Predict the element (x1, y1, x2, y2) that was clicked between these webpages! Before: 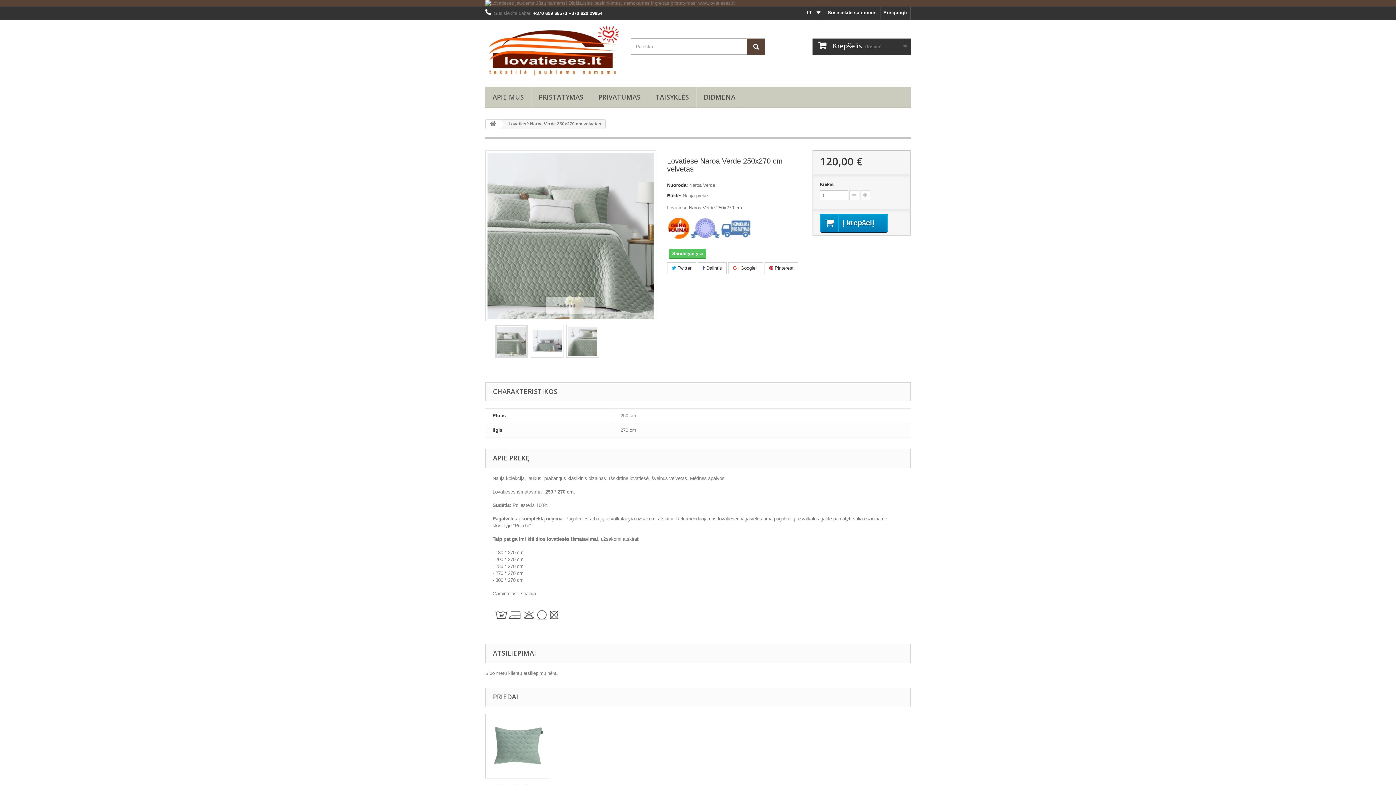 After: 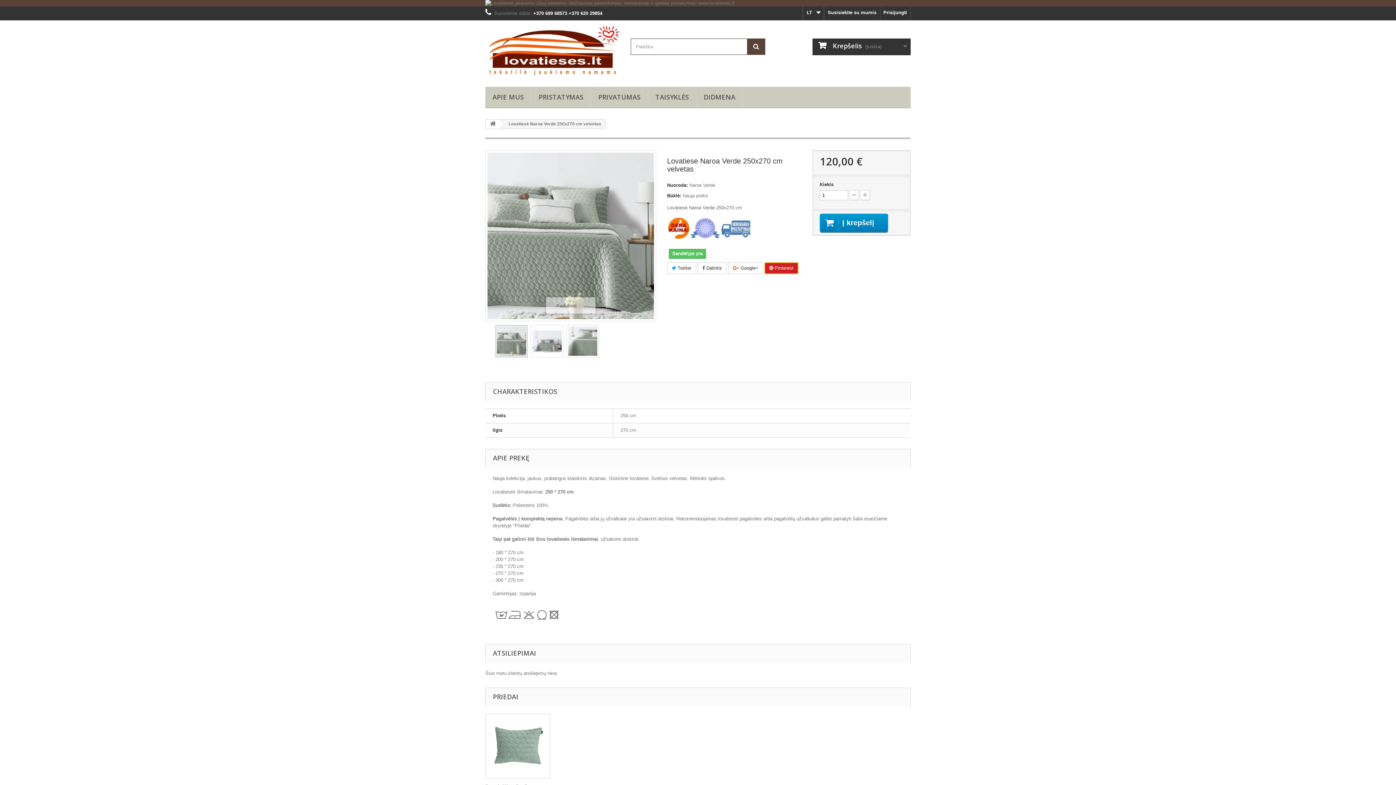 Action: label:  Pinterest bbox: (764, 262, 798, 274)